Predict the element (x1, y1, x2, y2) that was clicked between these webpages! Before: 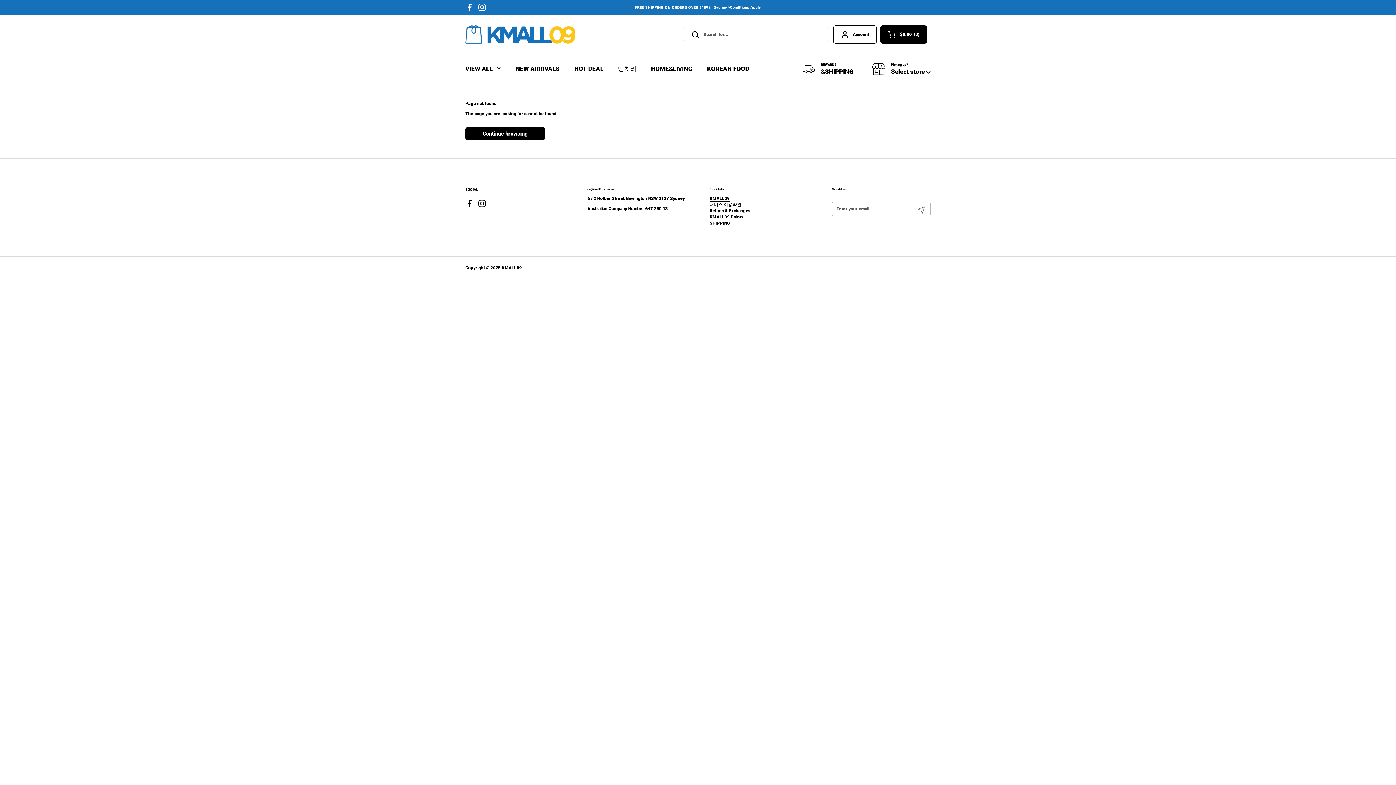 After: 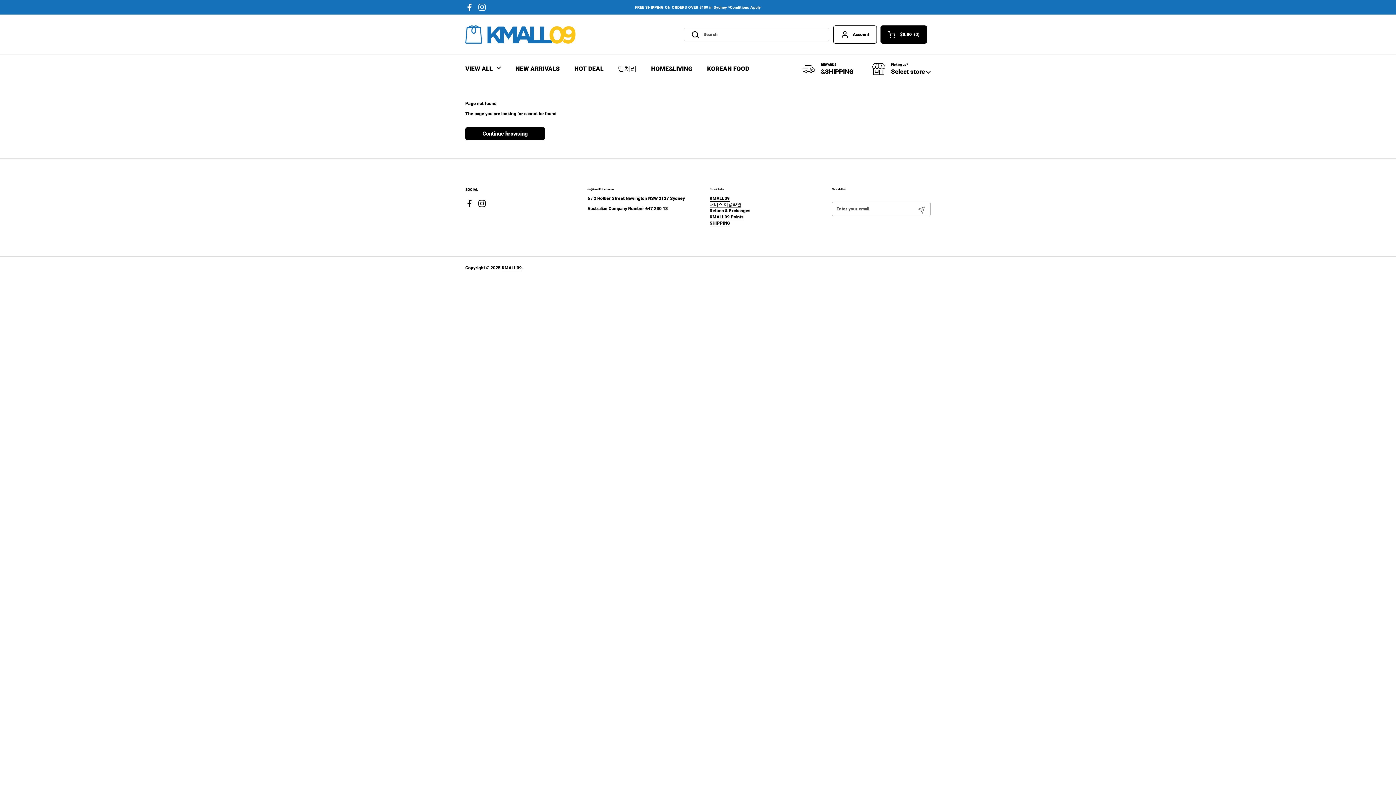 Action: bbox: (635, 5, 761, 9) label: FREE SHIPPING ON ORDERS OVER $109 in Sydney *Conditions Apply